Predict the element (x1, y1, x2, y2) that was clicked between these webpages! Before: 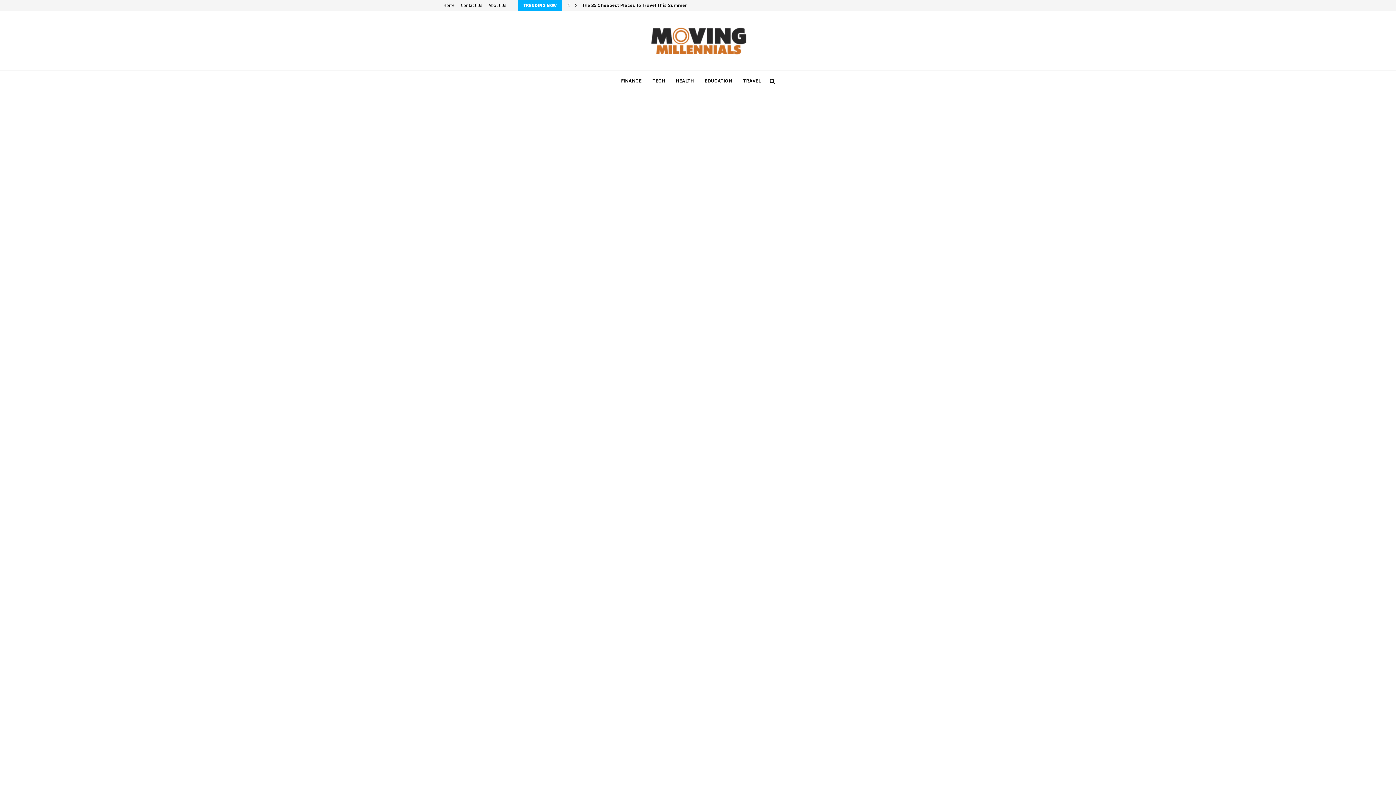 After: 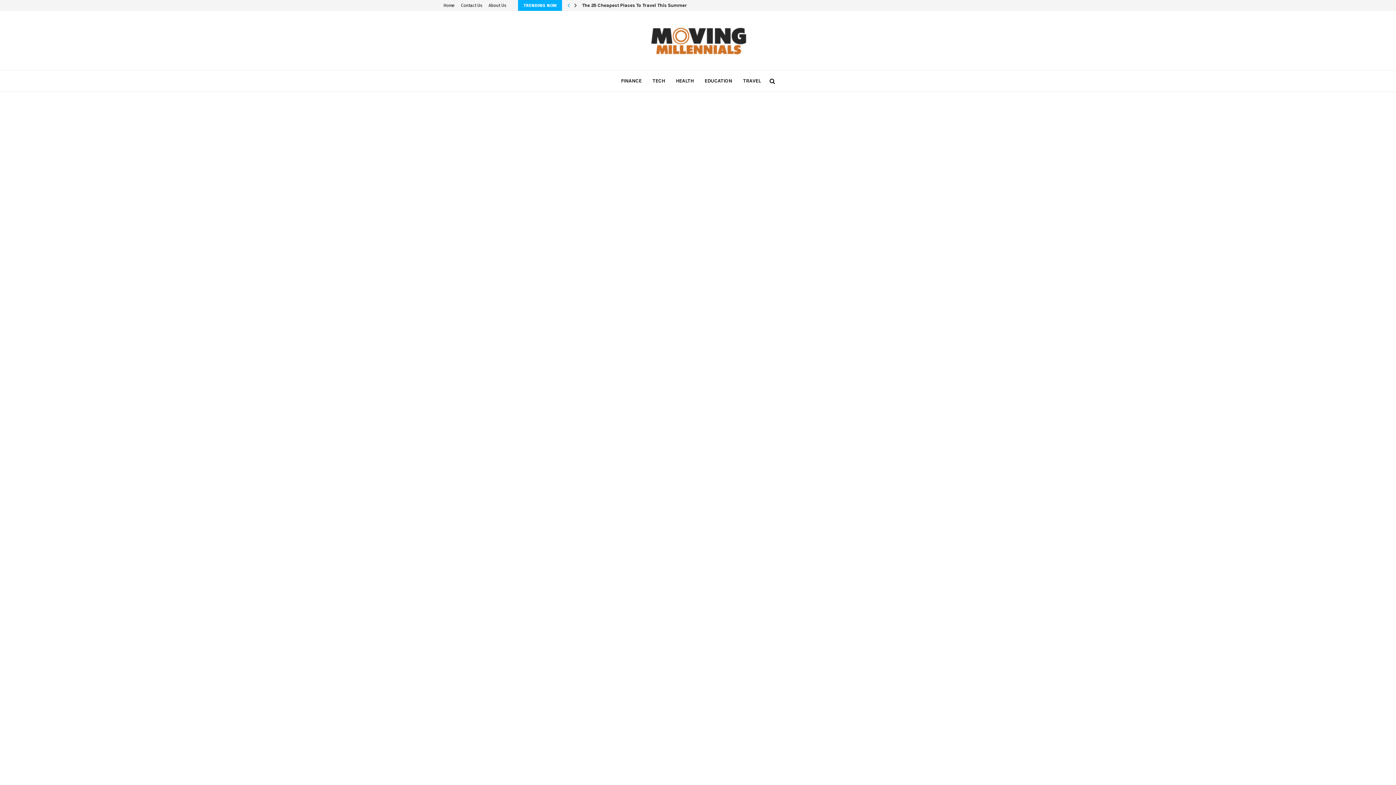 Action: bbox: (565, 0, 571, 10)